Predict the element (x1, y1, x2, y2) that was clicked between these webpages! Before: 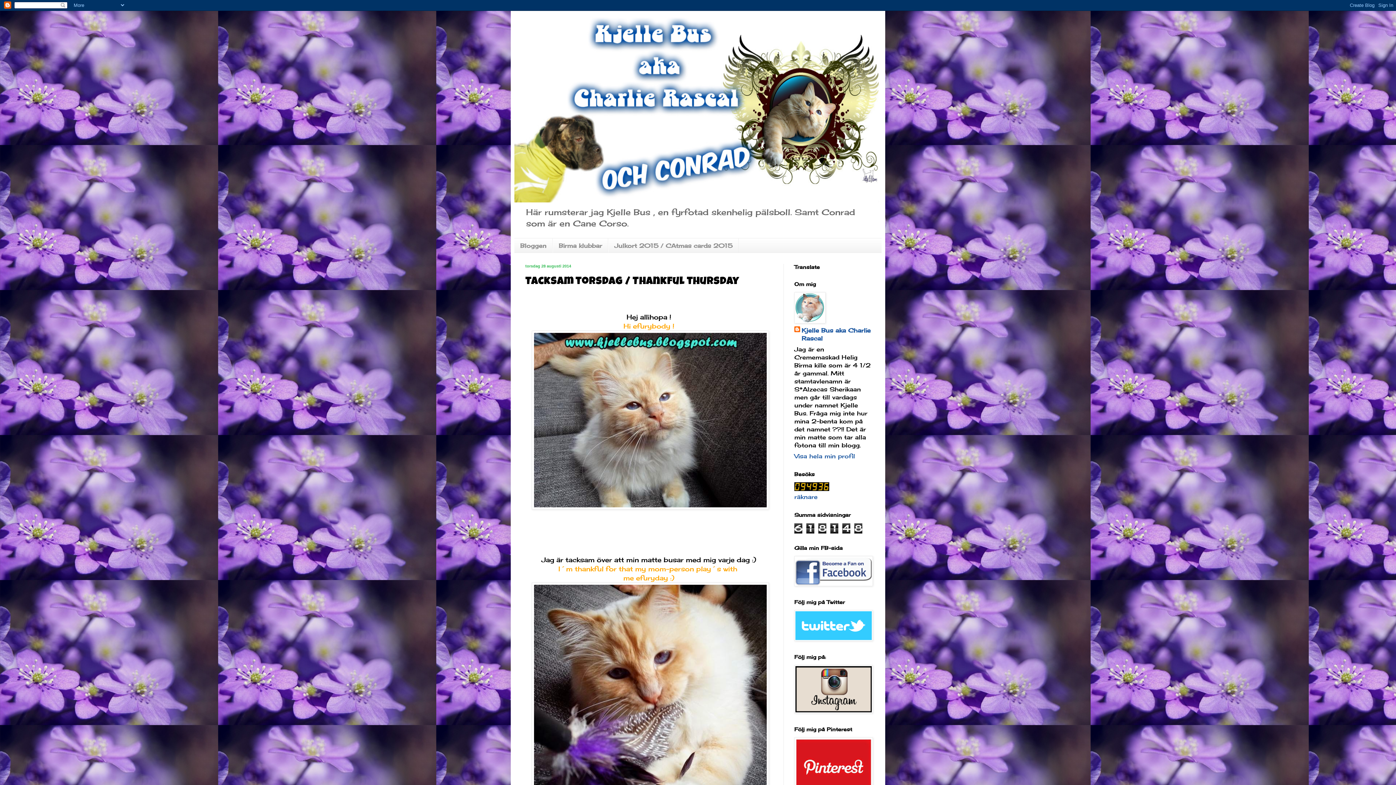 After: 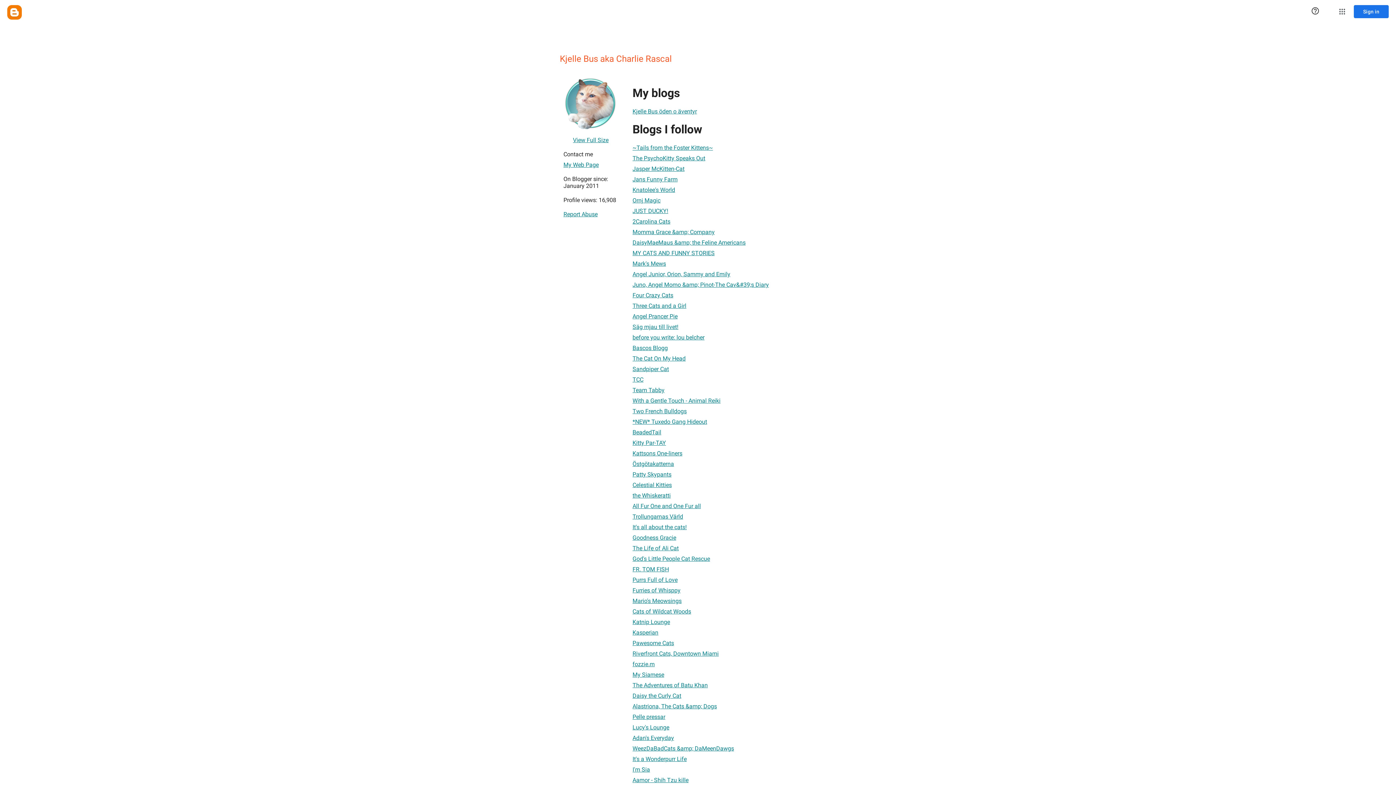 Action: label: Kjelle Bus aka Charlie Rascal bbox: (794, 326, 870, 342)